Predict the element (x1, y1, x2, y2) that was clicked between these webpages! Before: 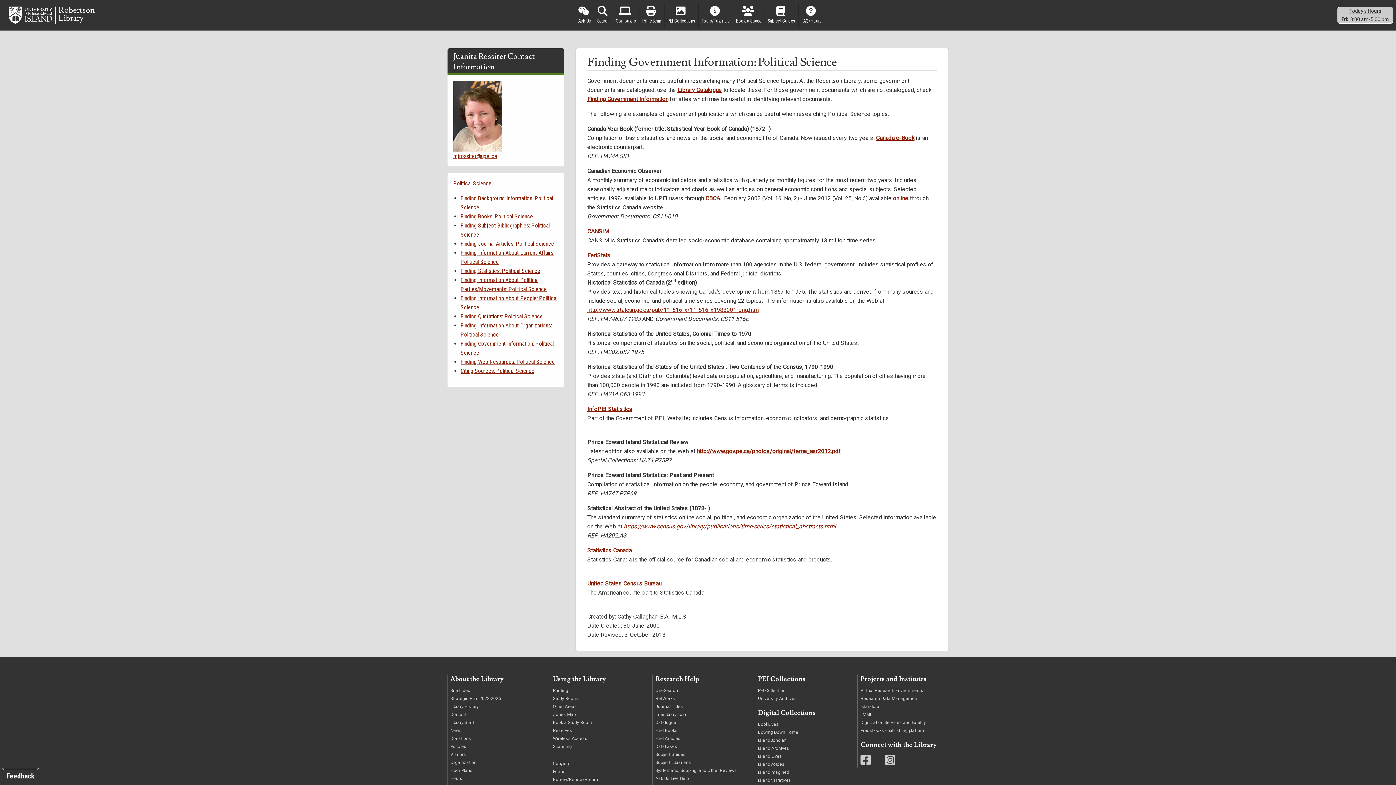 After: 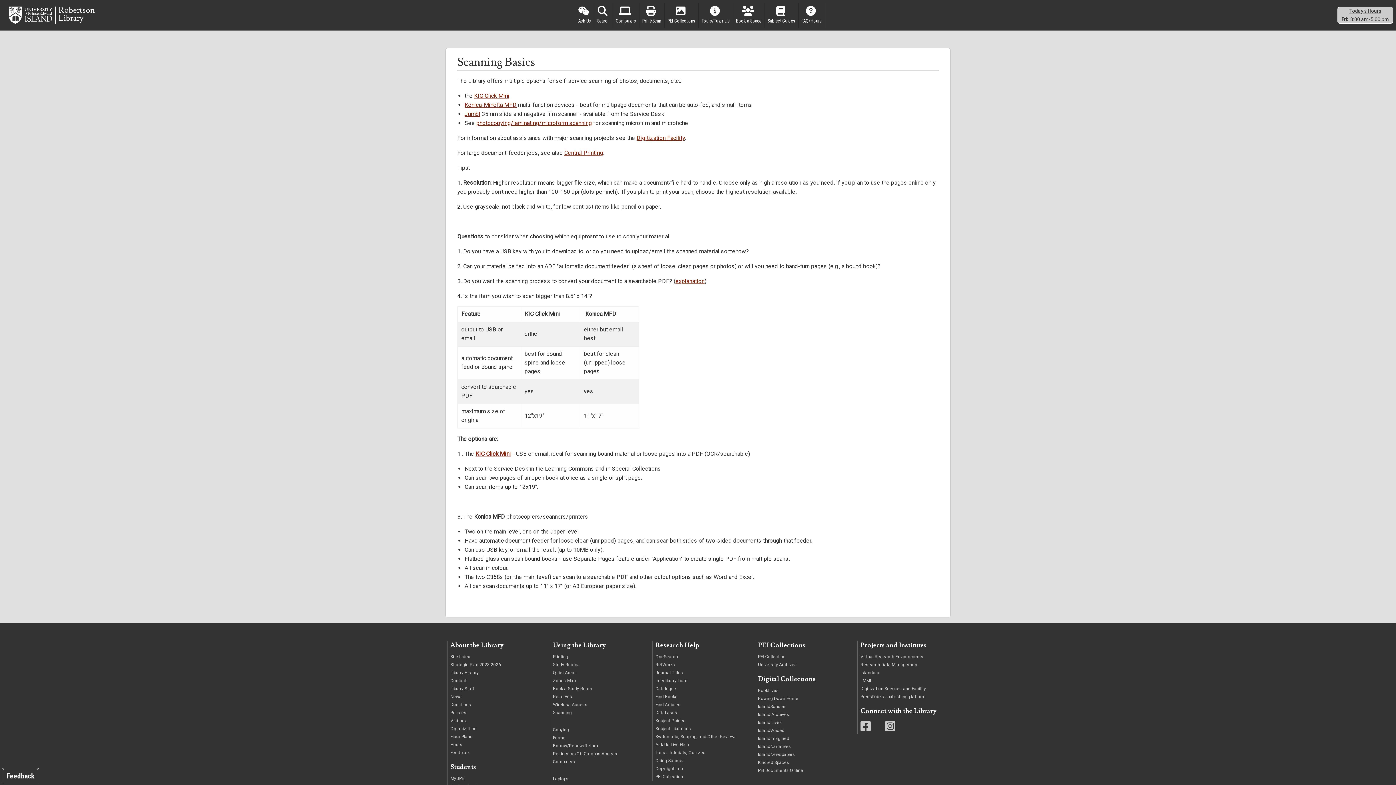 Action: label: Scanning bbox: (553, 742, 641, 750)